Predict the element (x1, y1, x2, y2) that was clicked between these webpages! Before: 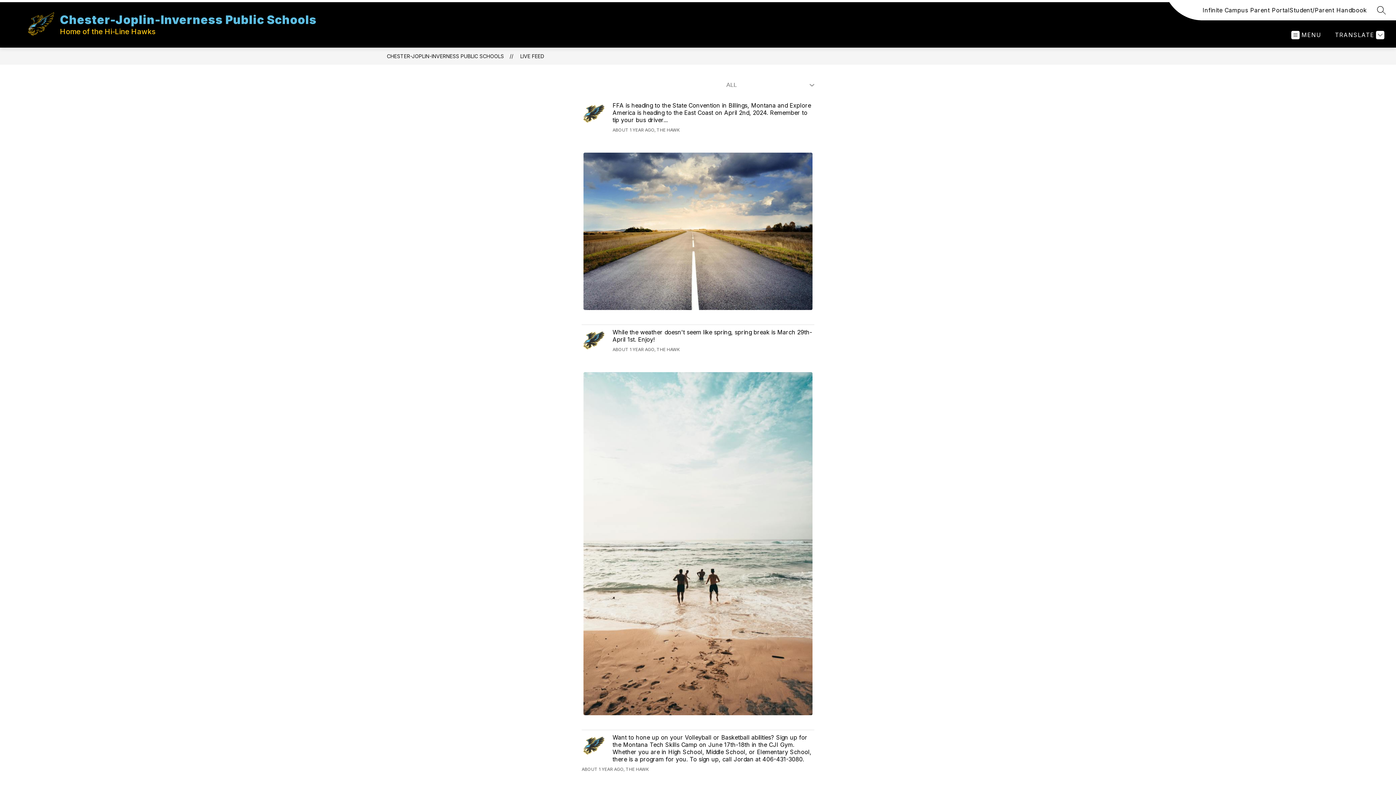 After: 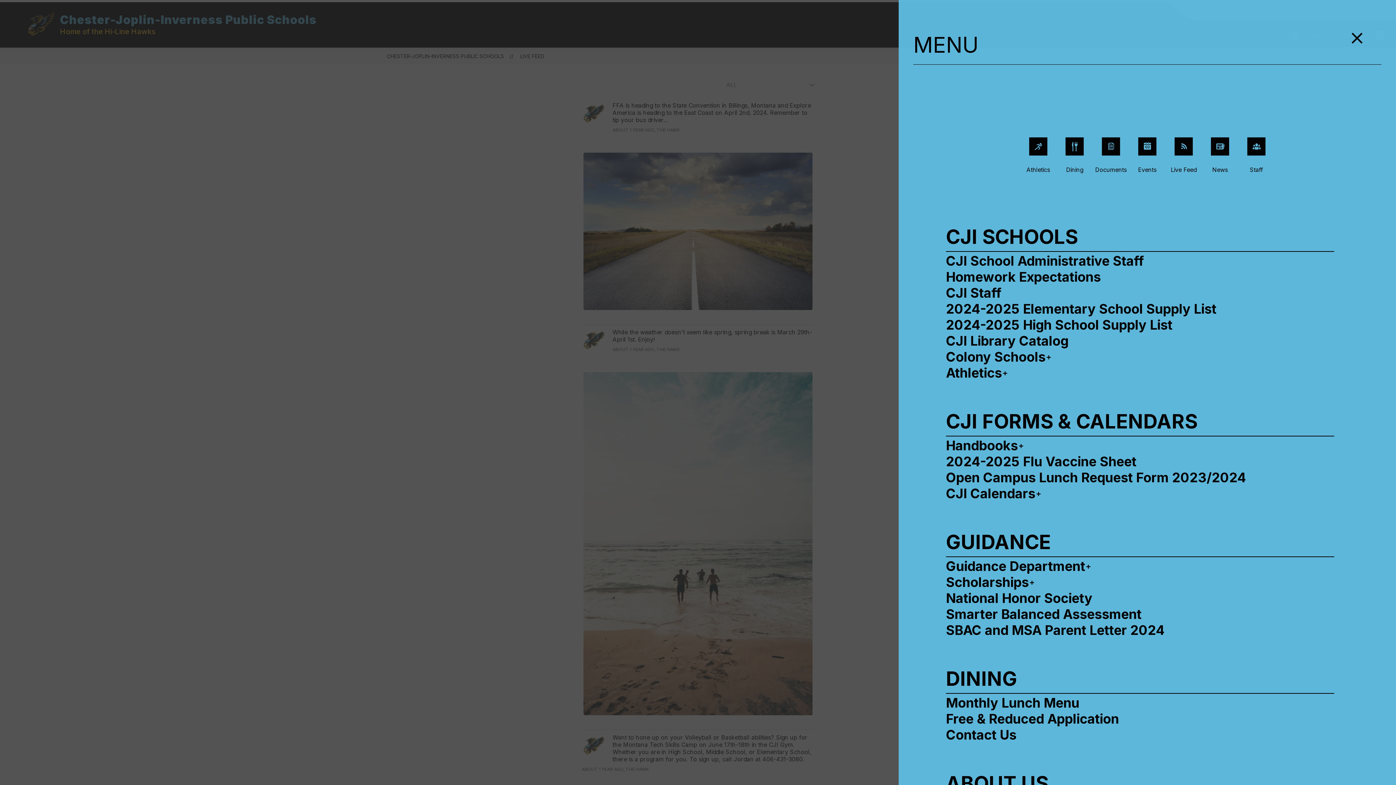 Action: bbox: (1291, 30, 1321, 39) label: MENU